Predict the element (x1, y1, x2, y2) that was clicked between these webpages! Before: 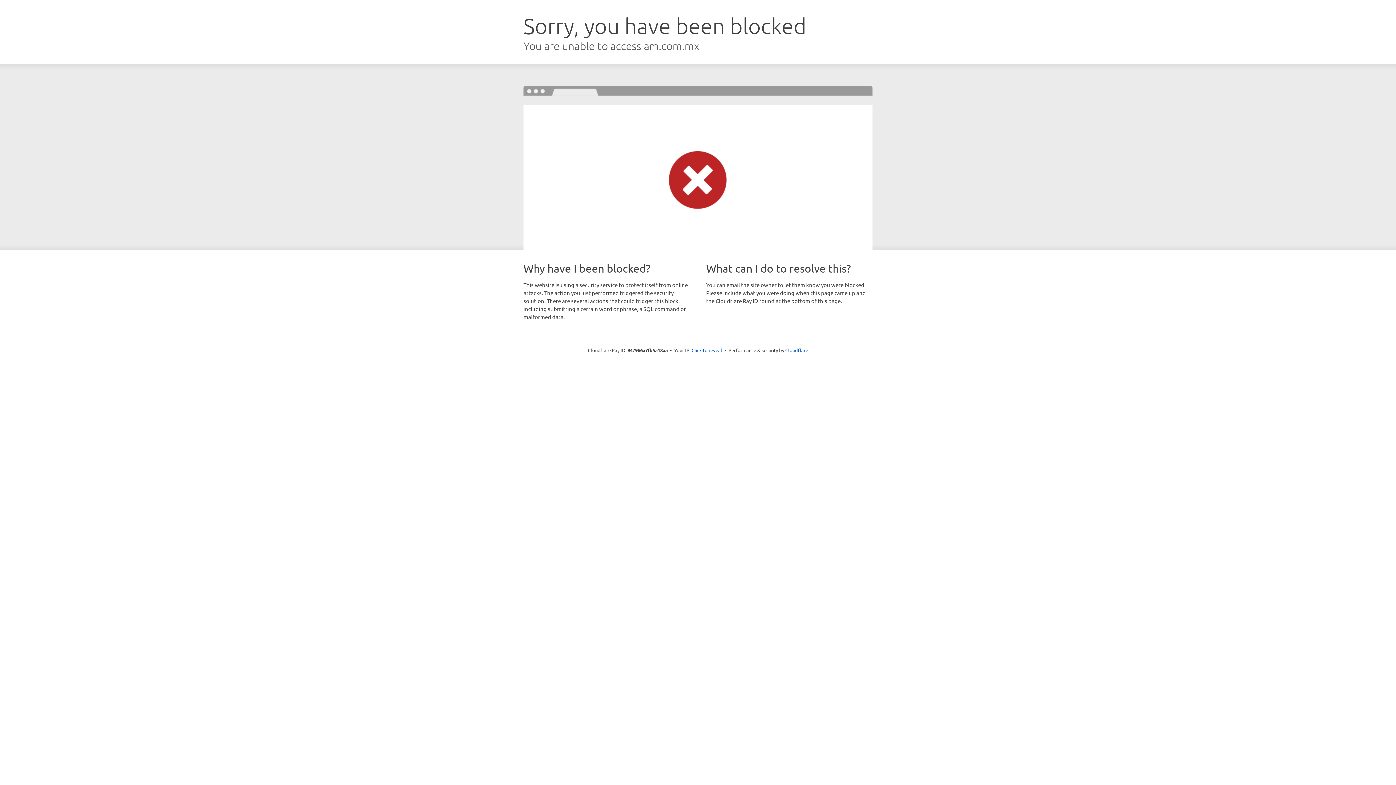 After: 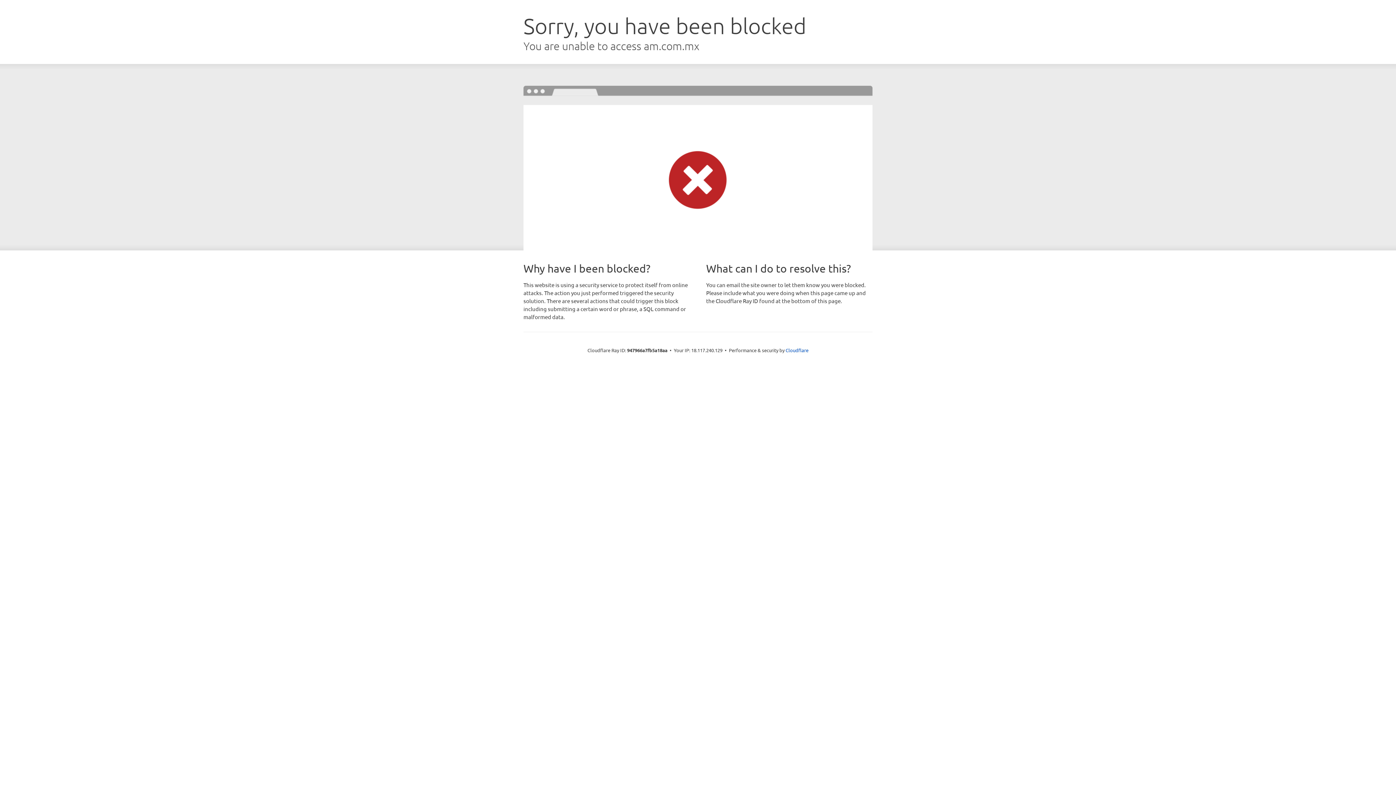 Action: label: Click to reveal bbox: (691, 346, 722, 353)